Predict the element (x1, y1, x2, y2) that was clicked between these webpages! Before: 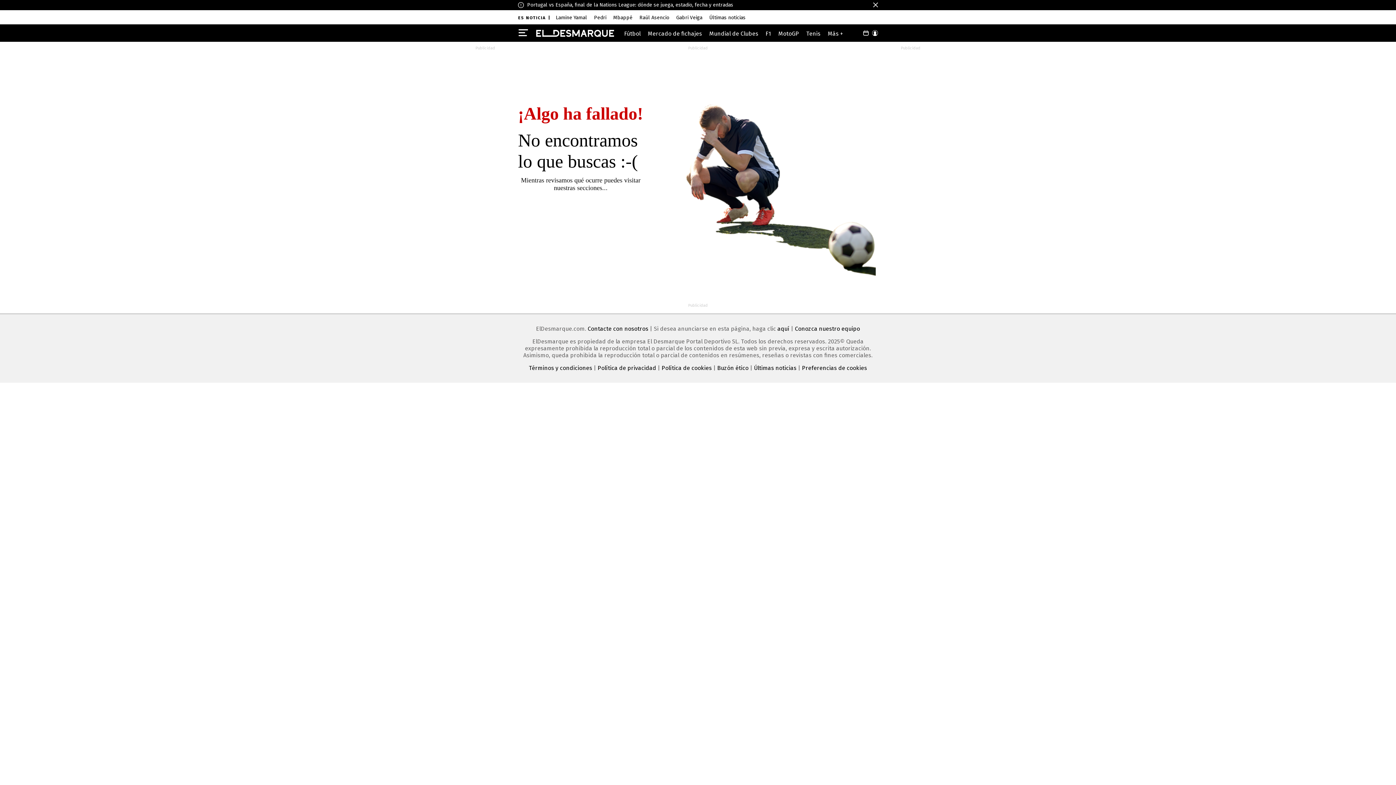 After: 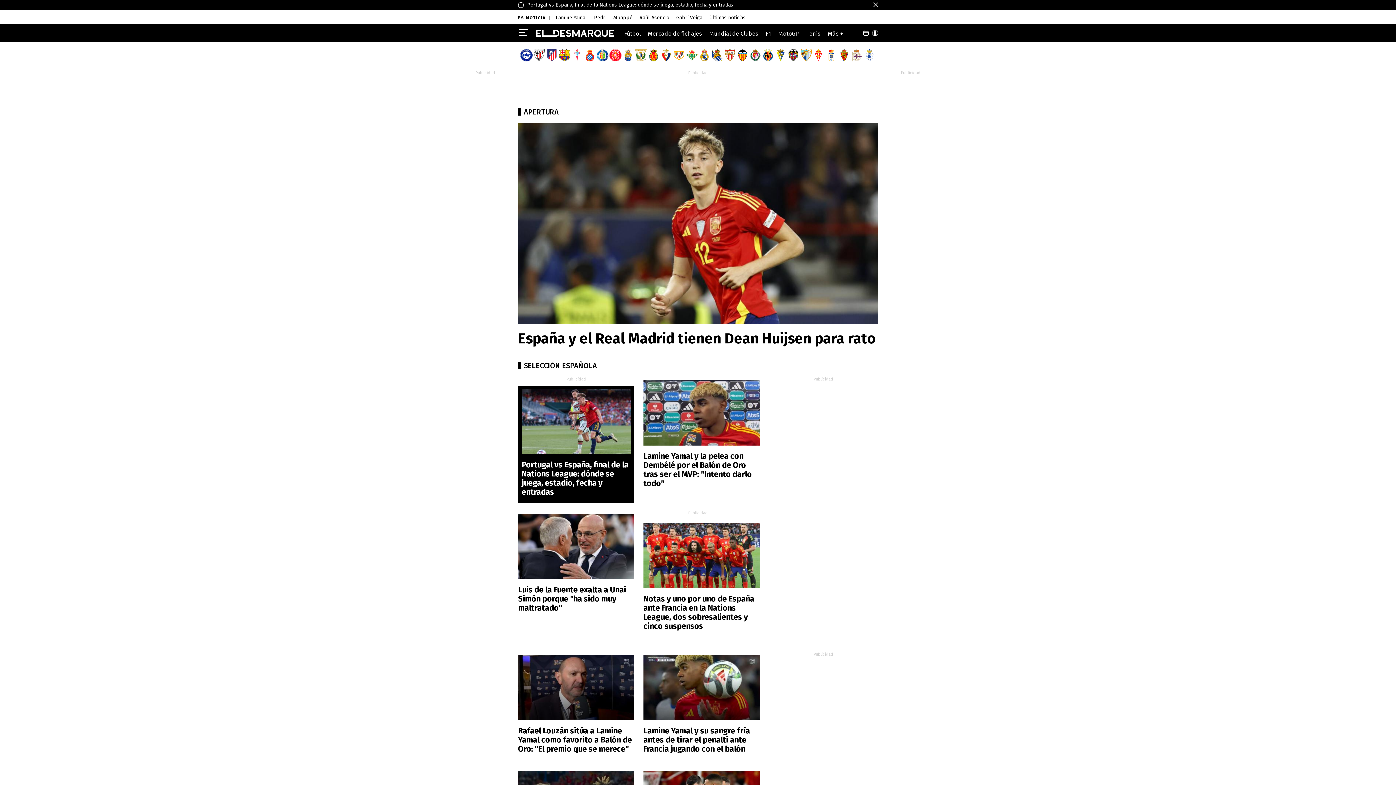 Action: label: ElDesmarque bbox: (536, 29, 614, 37)